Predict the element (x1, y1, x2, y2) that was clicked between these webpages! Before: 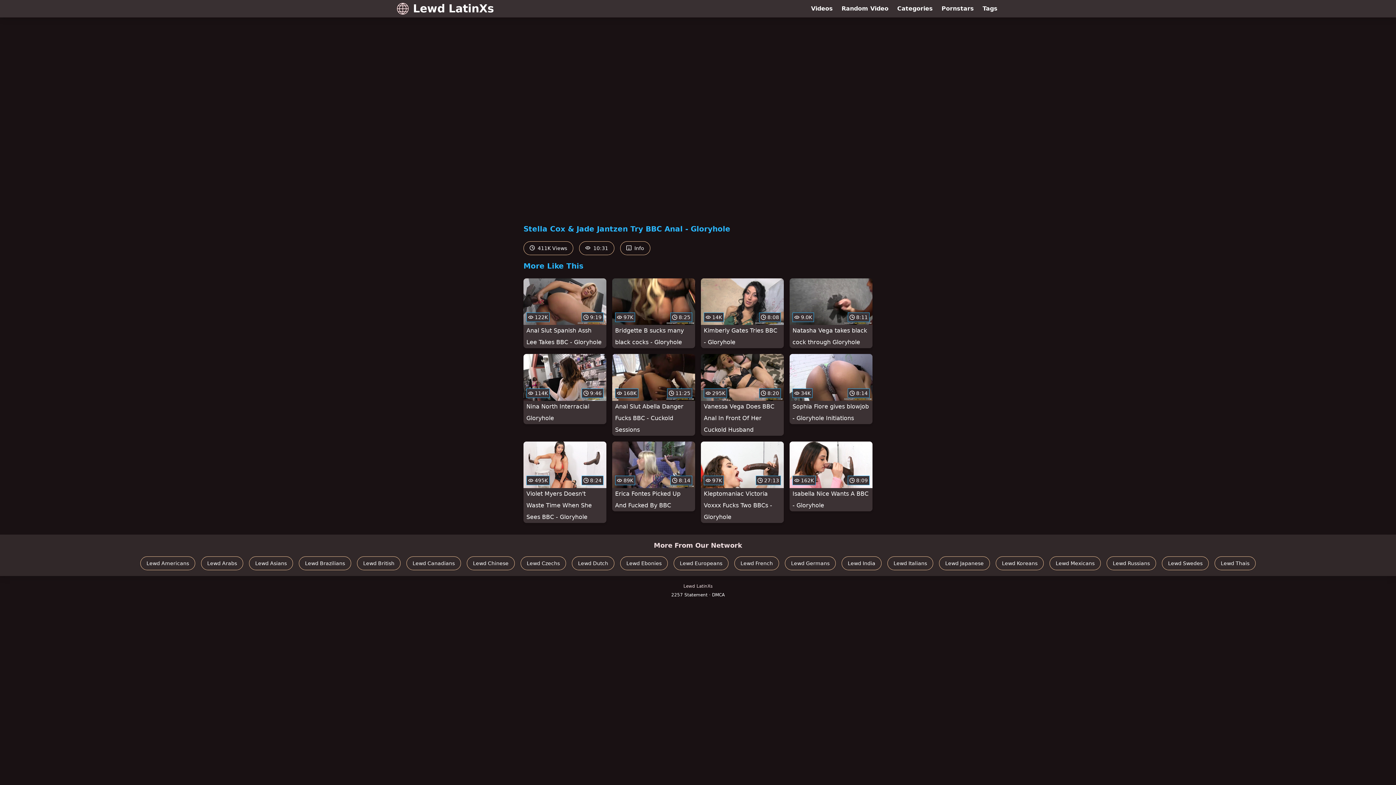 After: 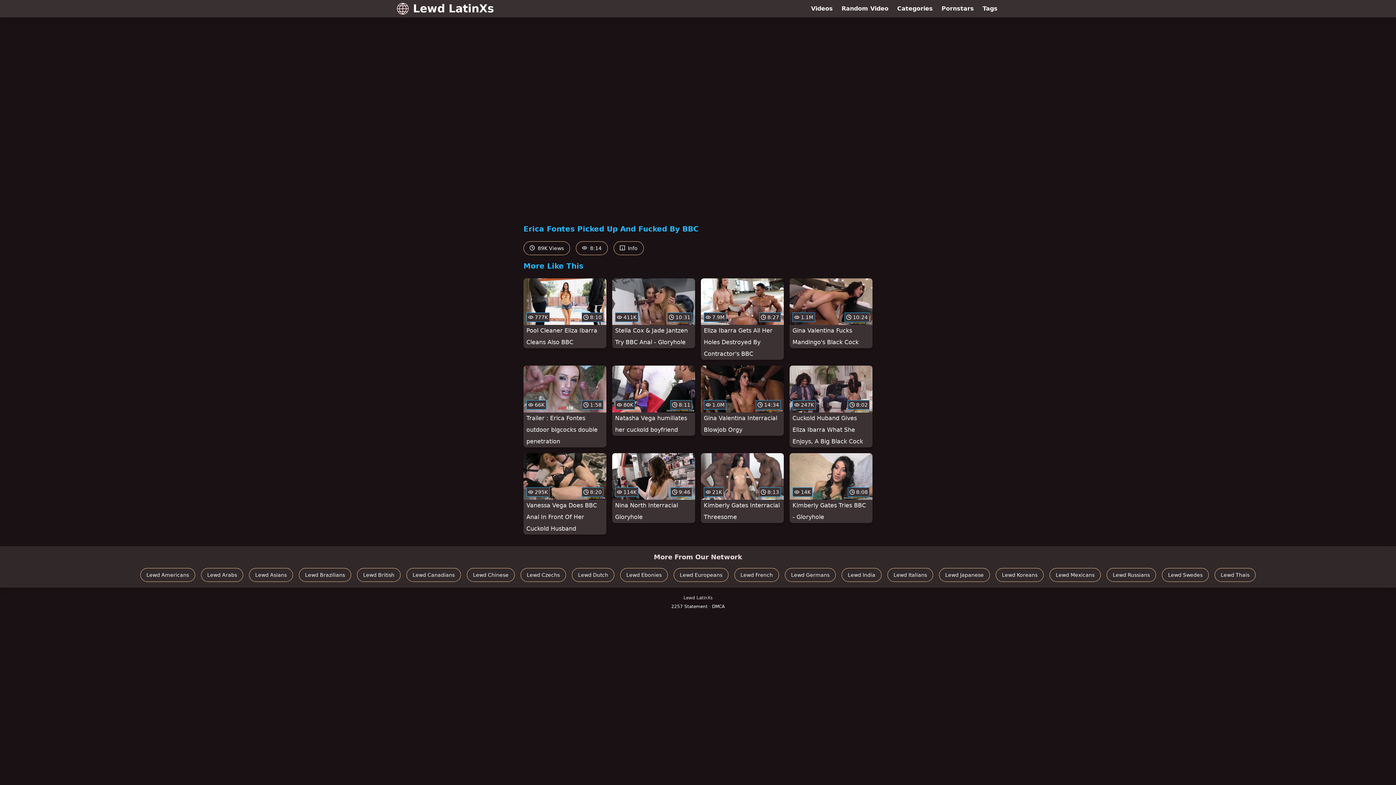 Action: label:  89K
 8:14
Erica Fontes Picked Up And Fucked By BBC bbox: (612, 441, 695, 511)